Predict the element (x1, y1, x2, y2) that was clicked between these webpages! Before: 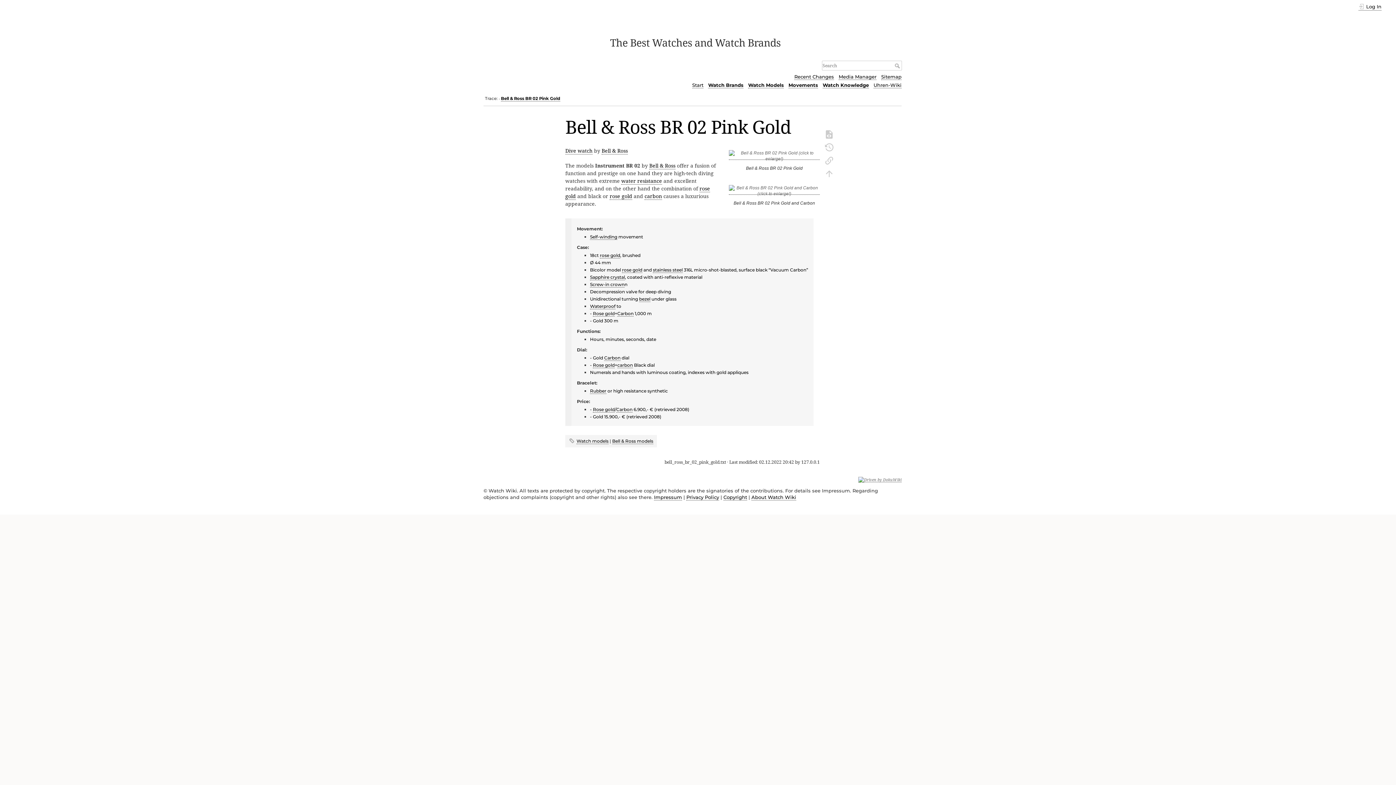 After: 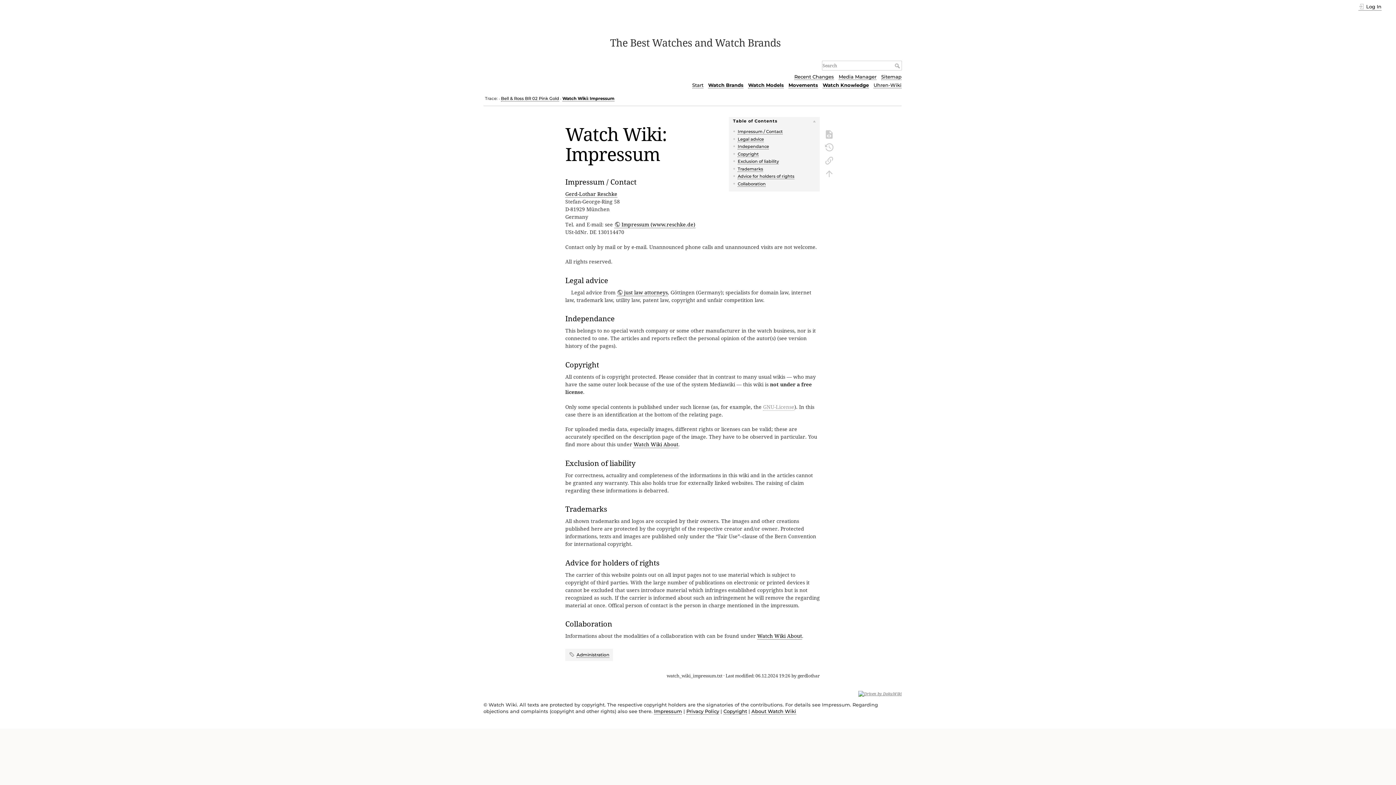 Action: bbox: (654, 494, 682, 500) label: Impressum